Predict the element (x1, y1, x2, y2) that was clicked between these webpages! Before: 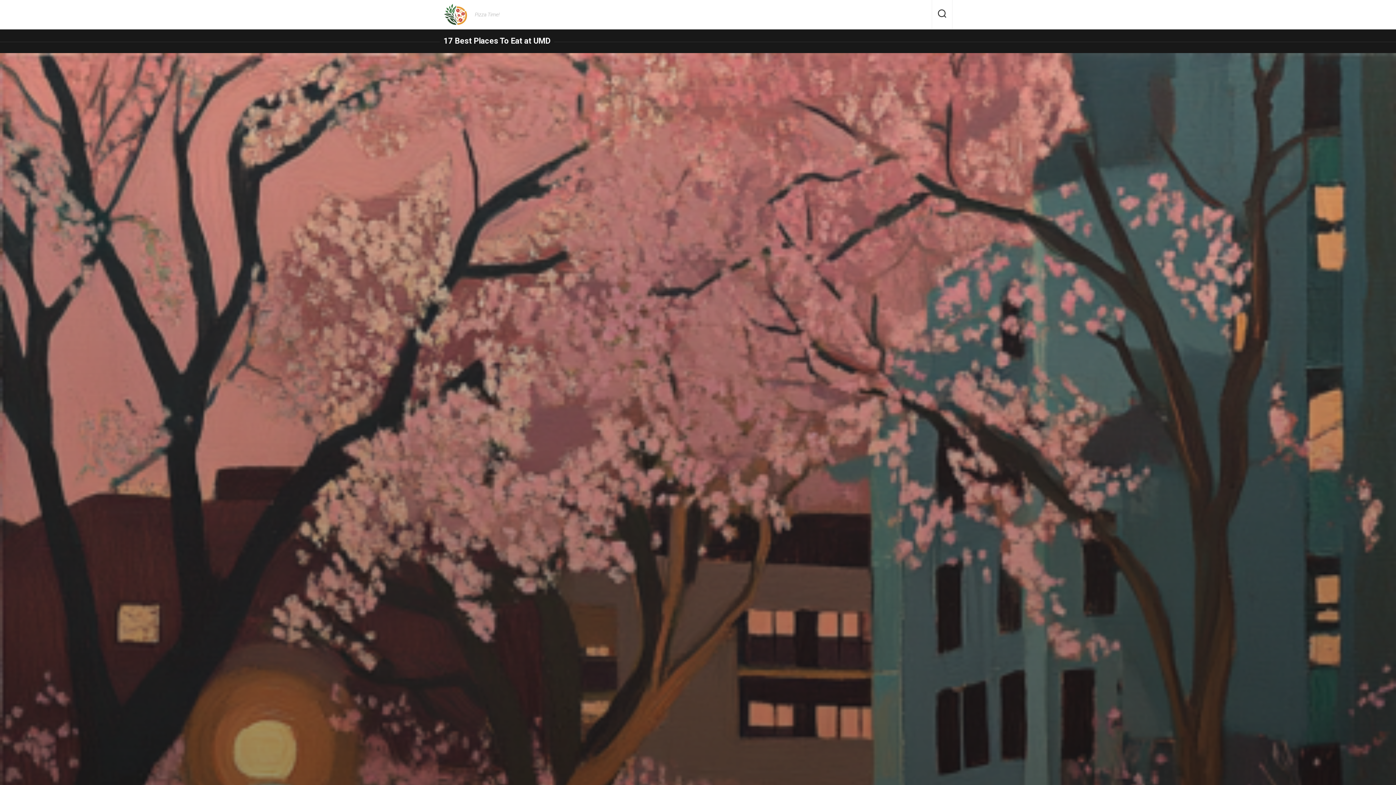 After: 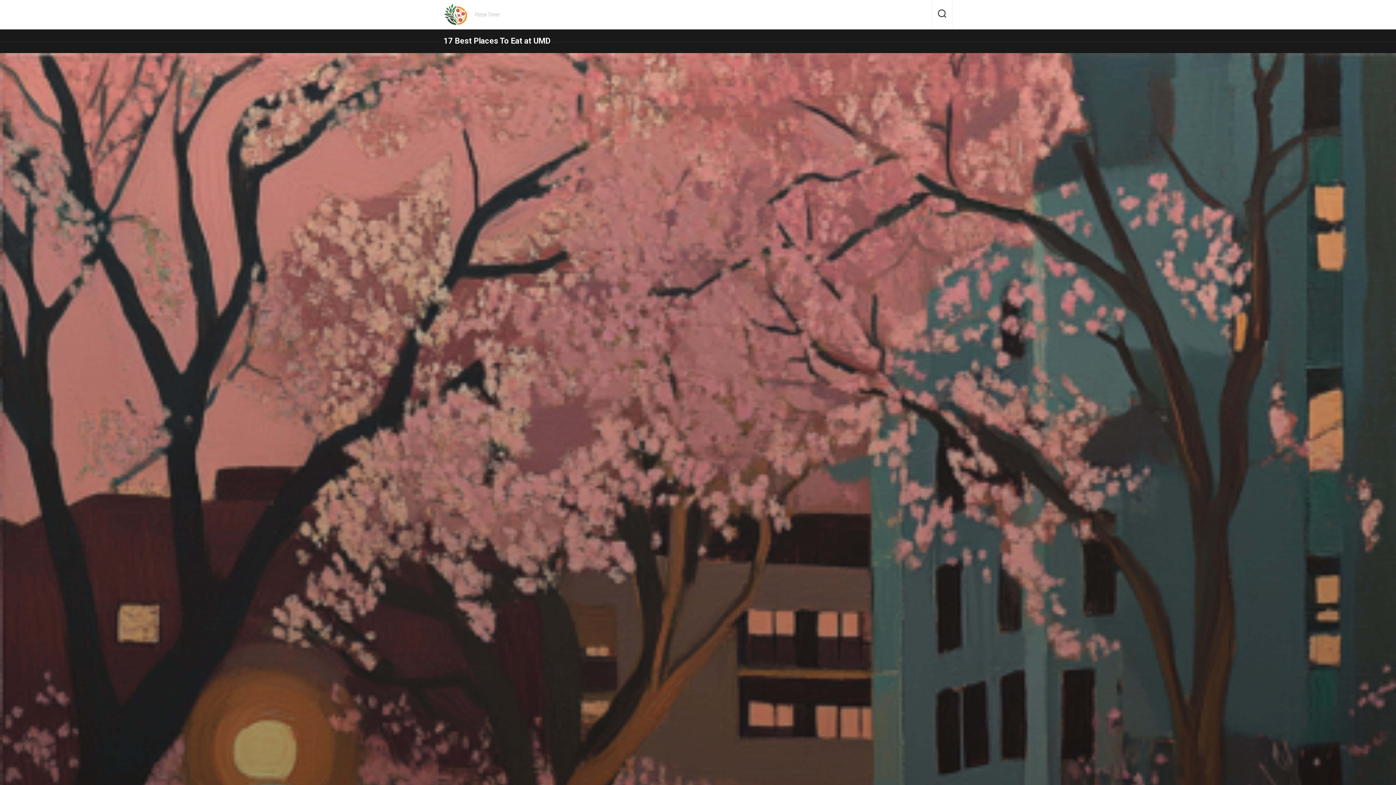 Action: bbox: (443, 0, 467, 29)